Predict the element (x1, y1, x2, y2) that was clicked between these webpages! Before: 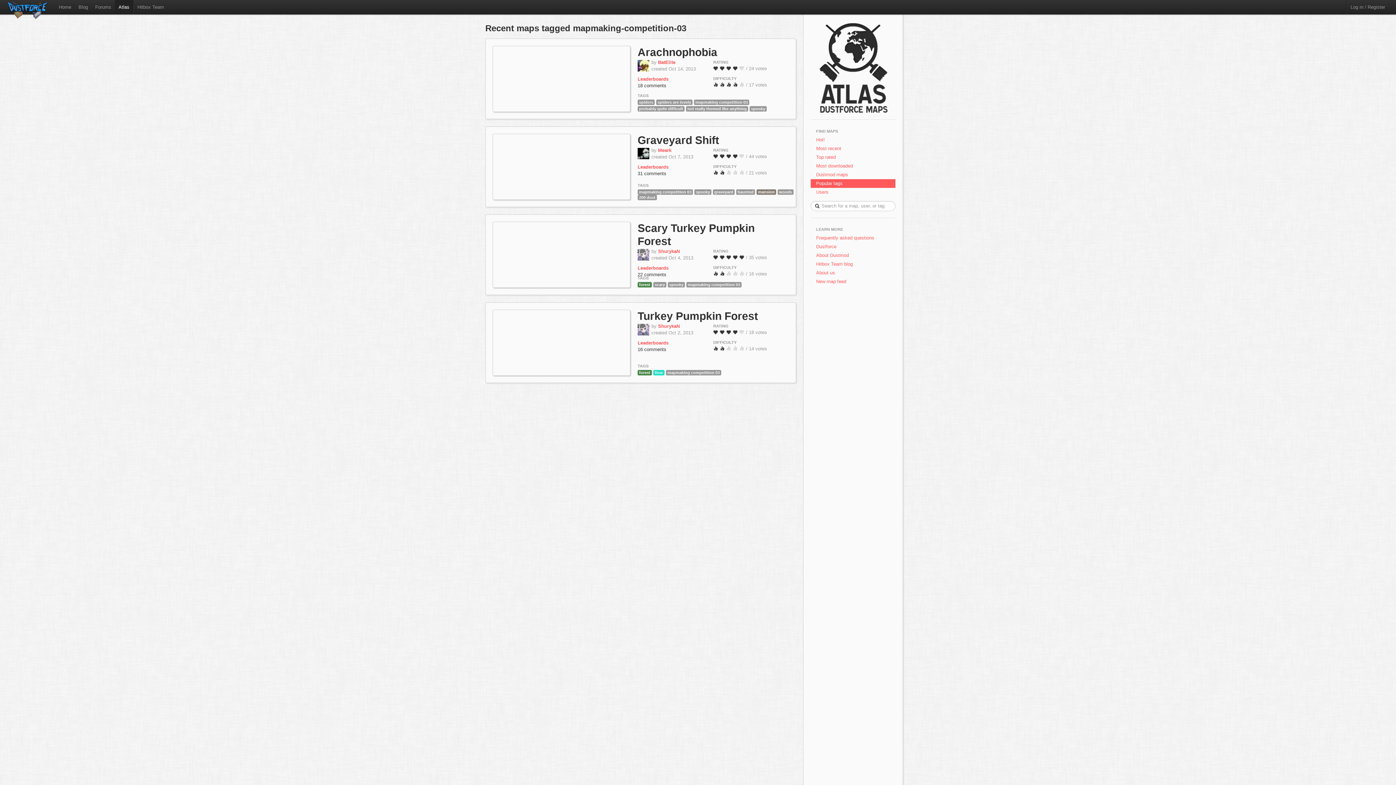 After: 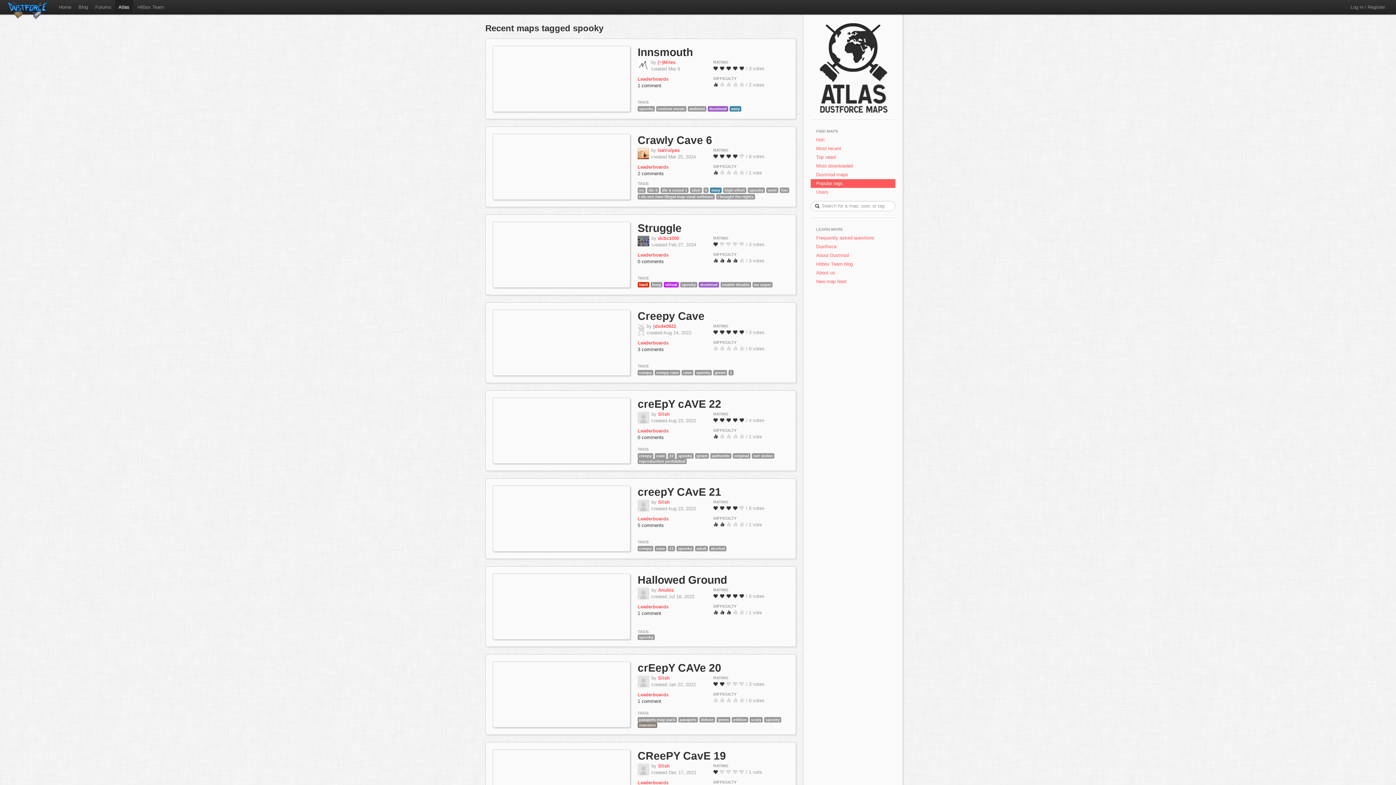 Action: label: spooky bbox: (668, 281, 685, 287)